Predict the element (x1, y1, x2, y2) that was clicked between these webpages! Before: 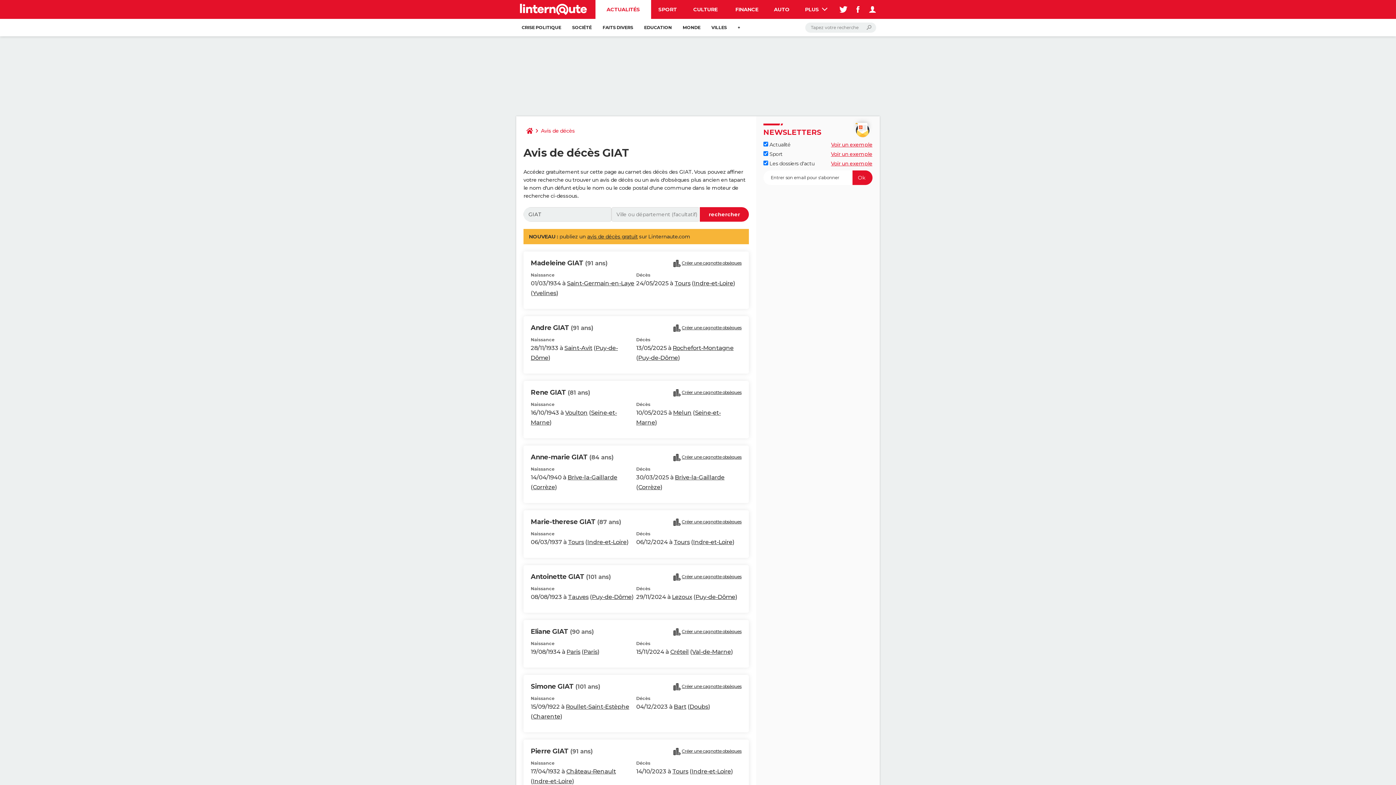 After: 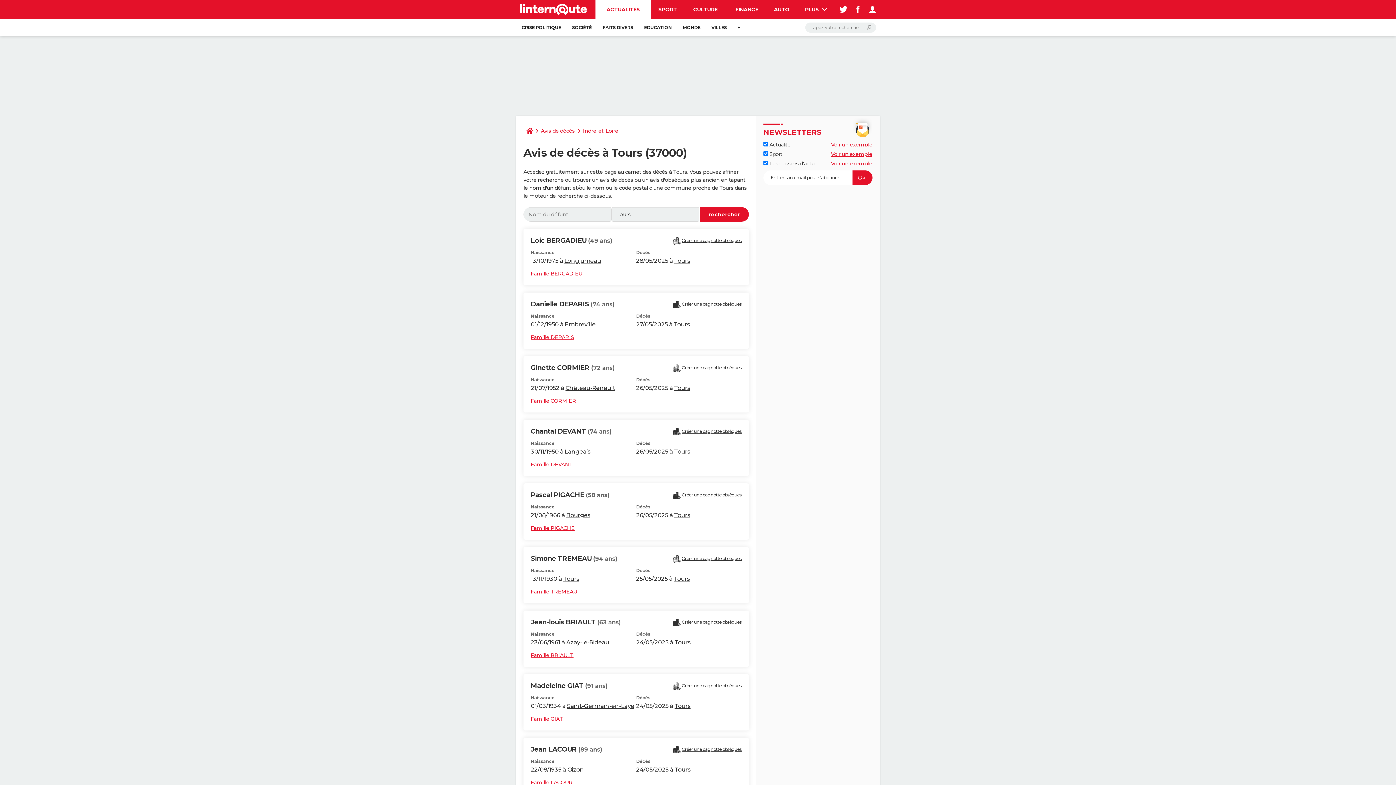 Action: label: Tours bbox: (674, 538, 689, 545)